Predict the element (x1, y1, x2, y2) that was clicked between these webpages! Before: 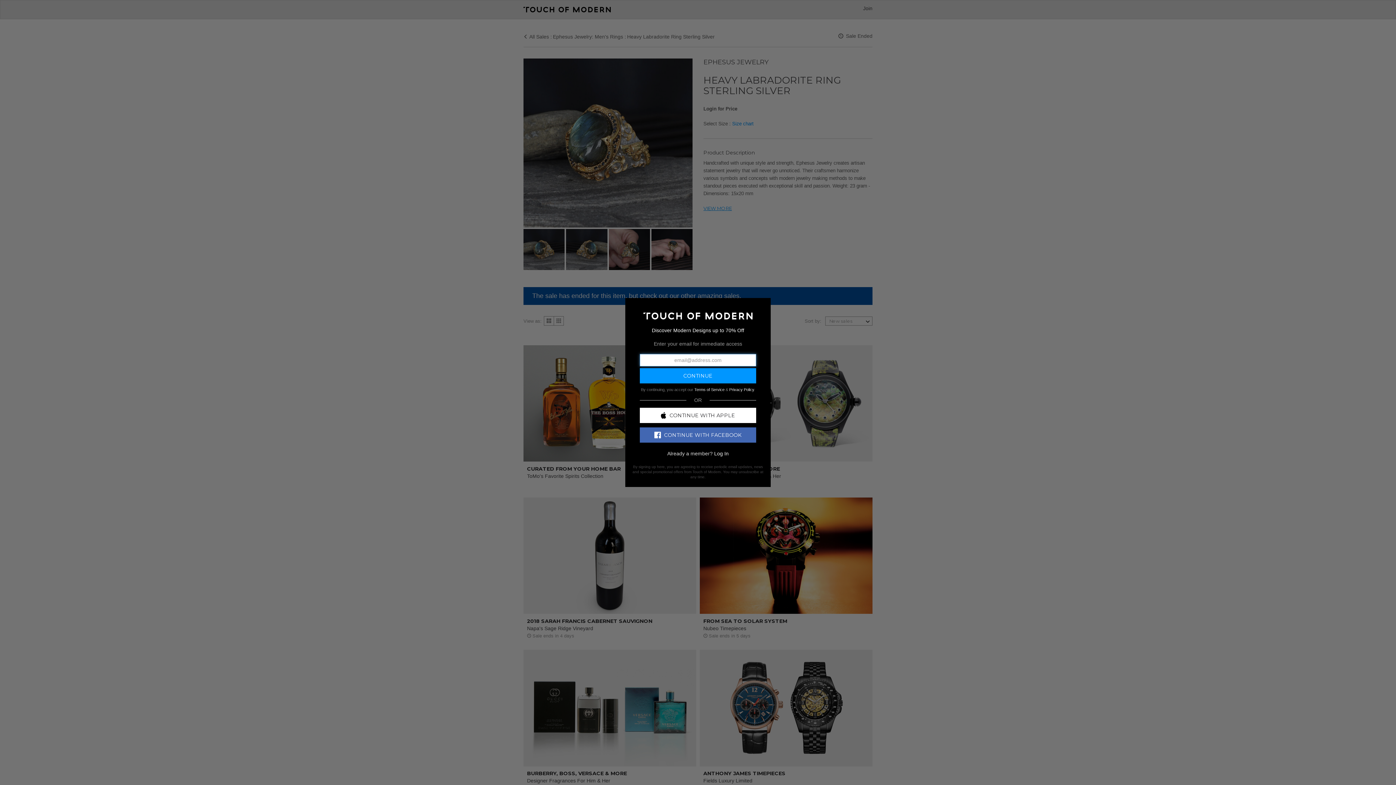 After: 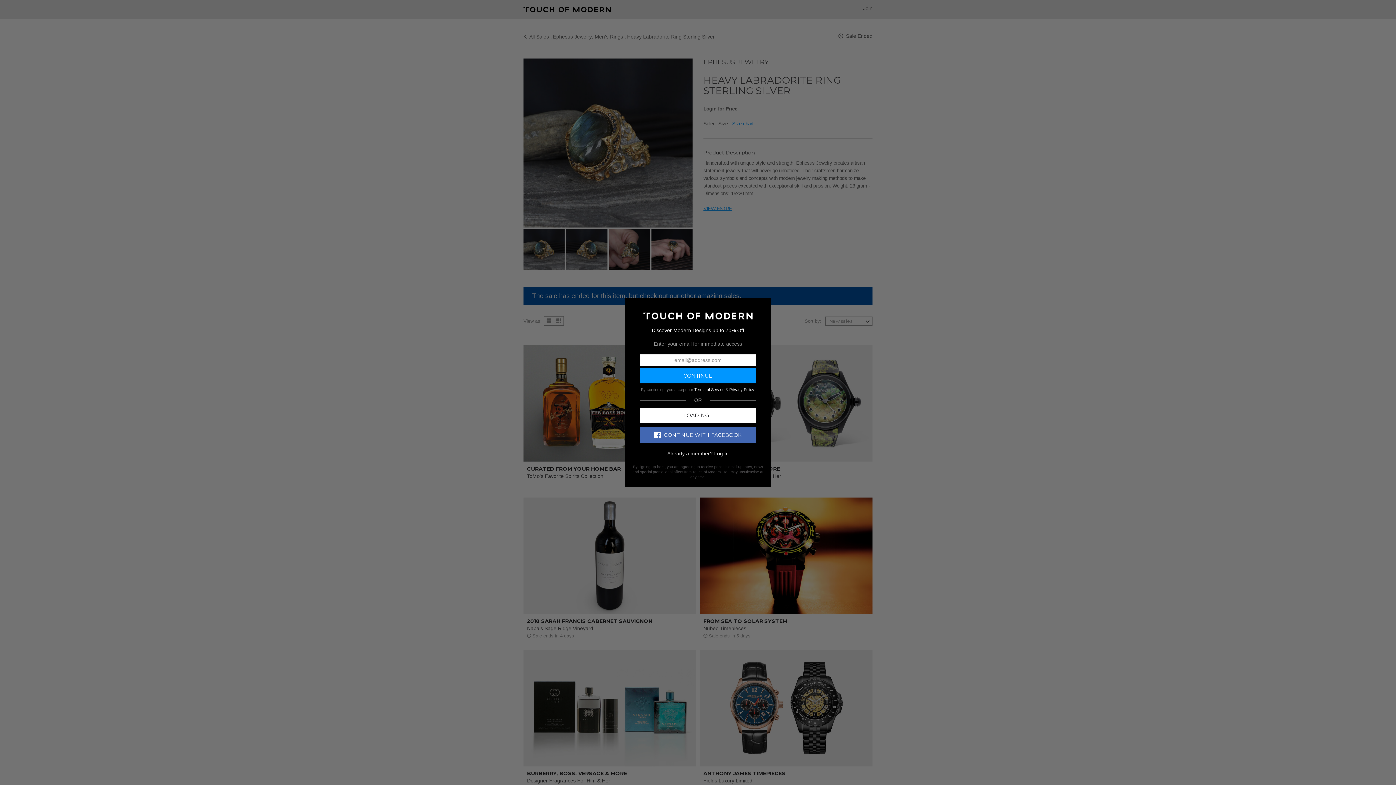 Action: label: CONTINUE WITH APPLE bbox: (640, 407, 756, 423)